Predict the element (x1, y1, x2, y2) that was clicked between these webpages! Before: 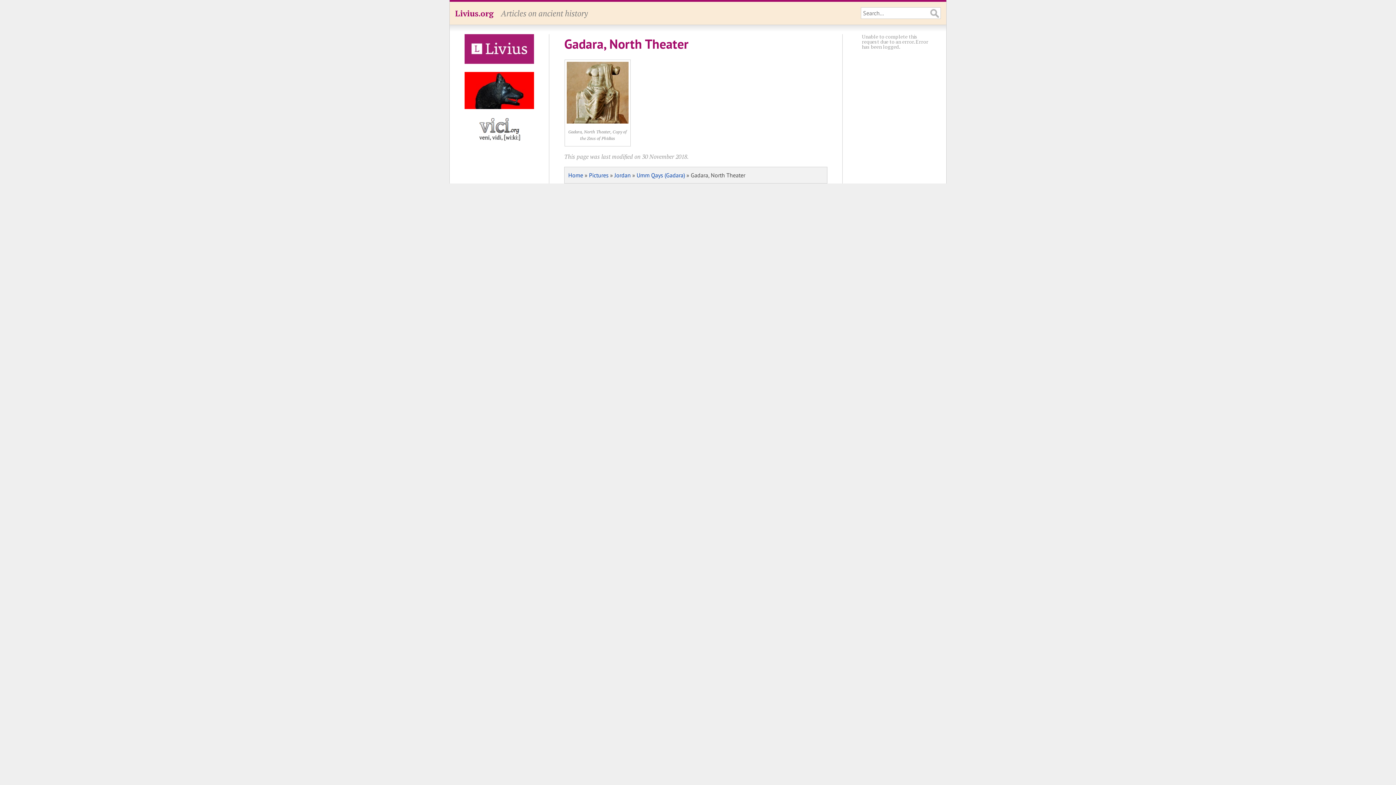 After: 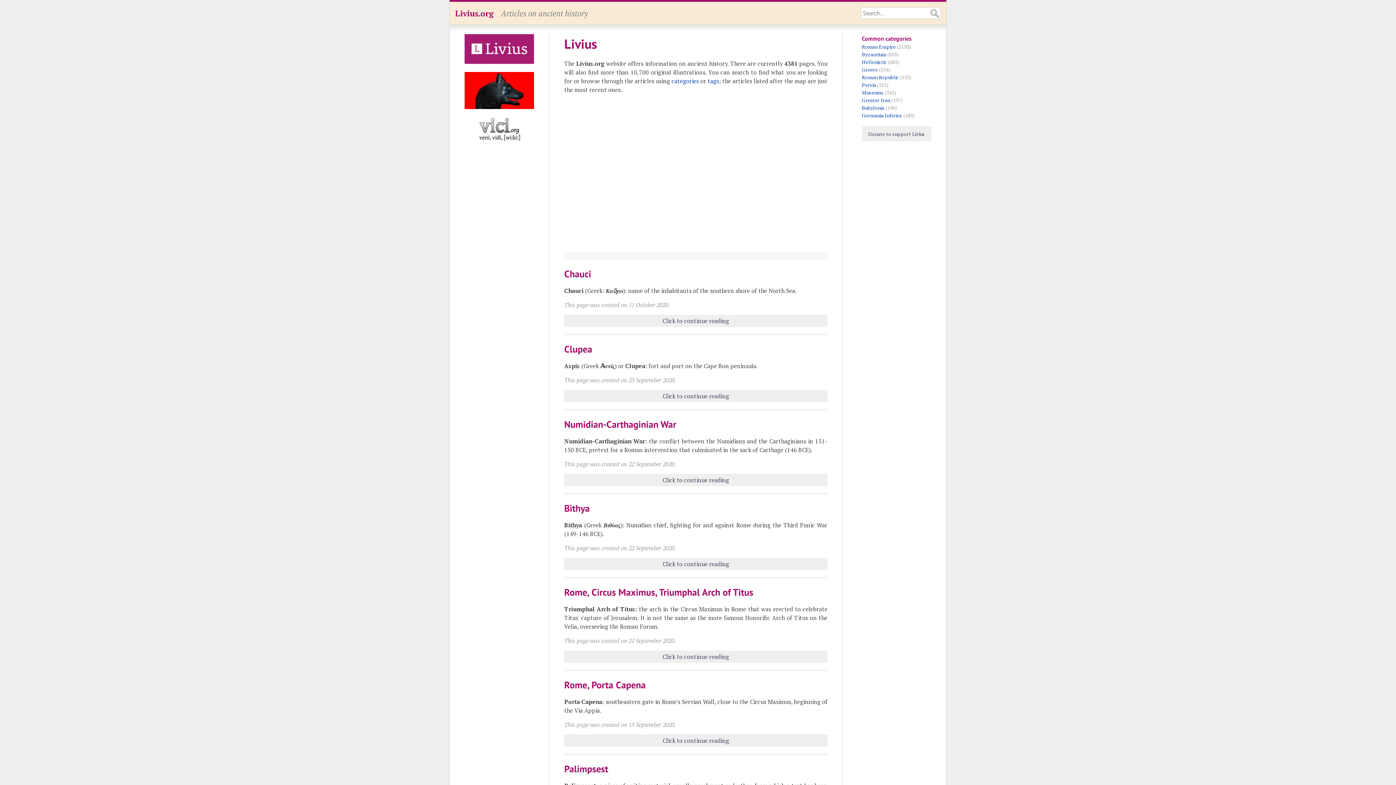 Action: label: Home bbox: (568, 171, 583, 178)